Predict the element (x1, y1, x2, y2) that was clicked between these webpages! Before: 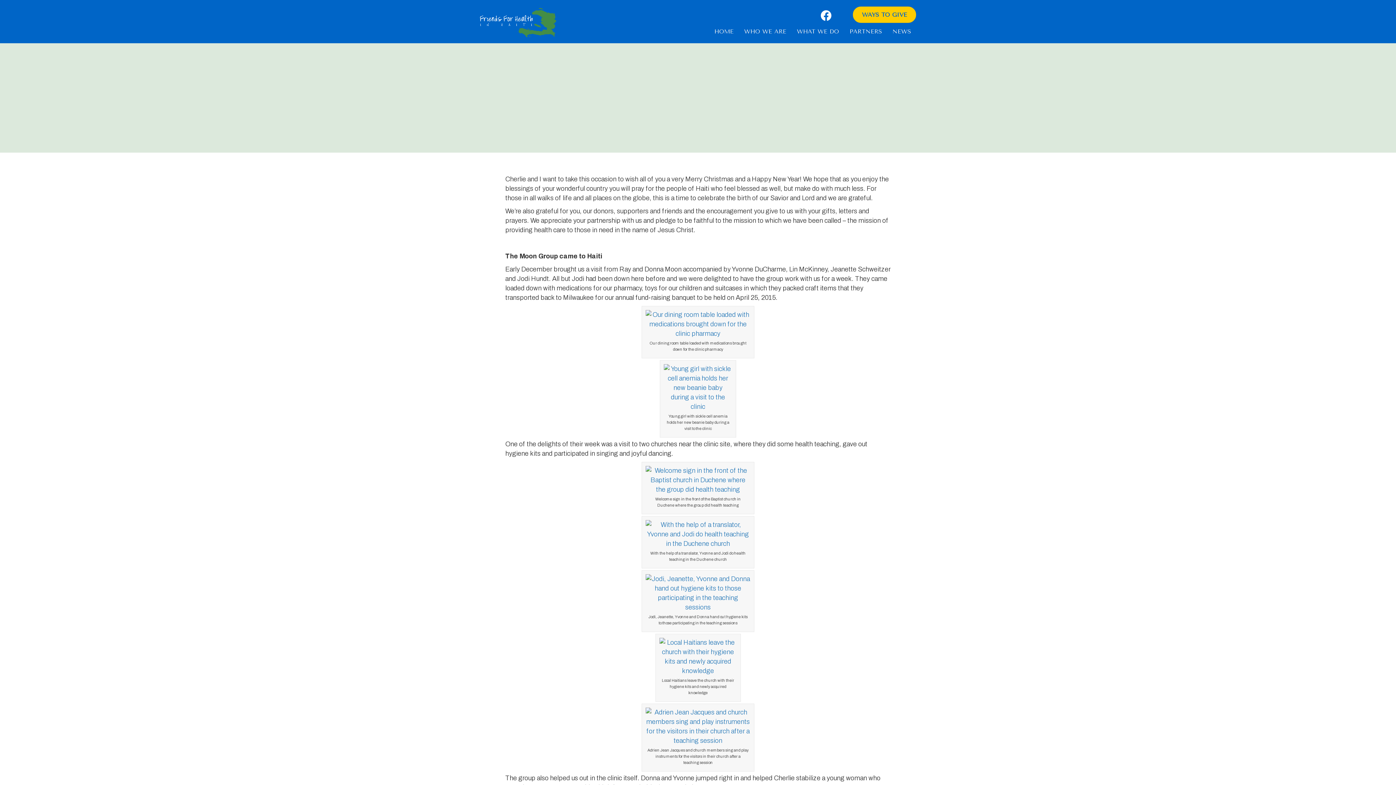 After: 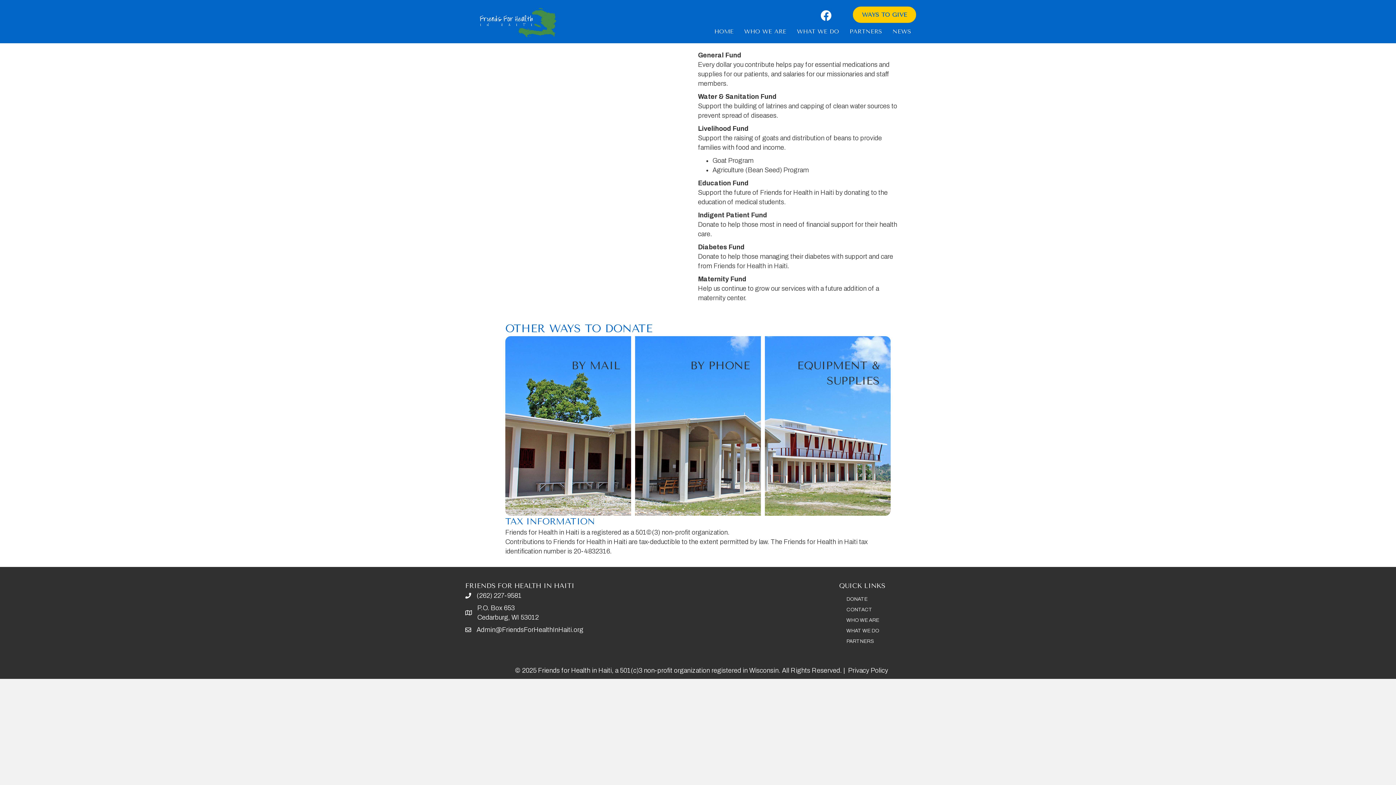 Action: label: WAYS TO GIVE bbox: (853, 6, 916, 22)